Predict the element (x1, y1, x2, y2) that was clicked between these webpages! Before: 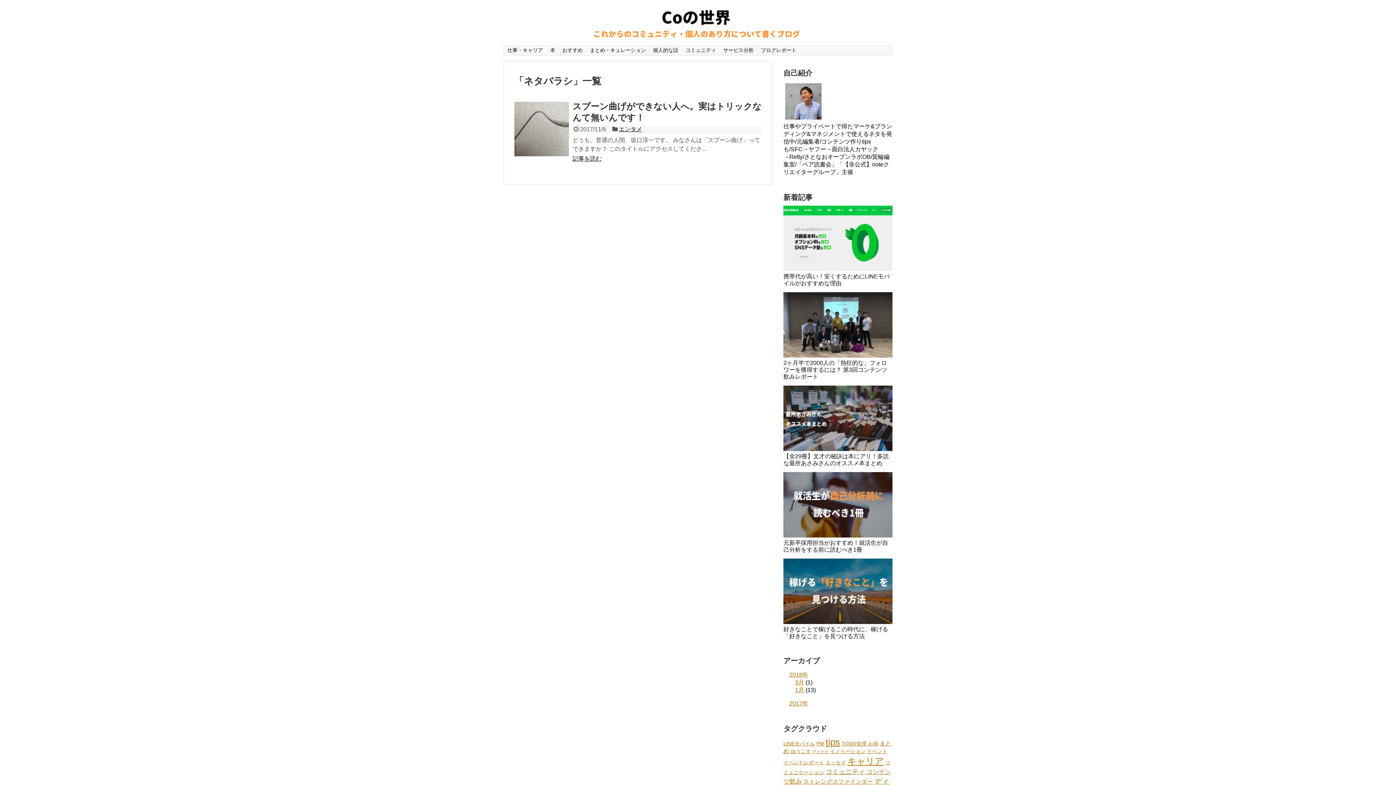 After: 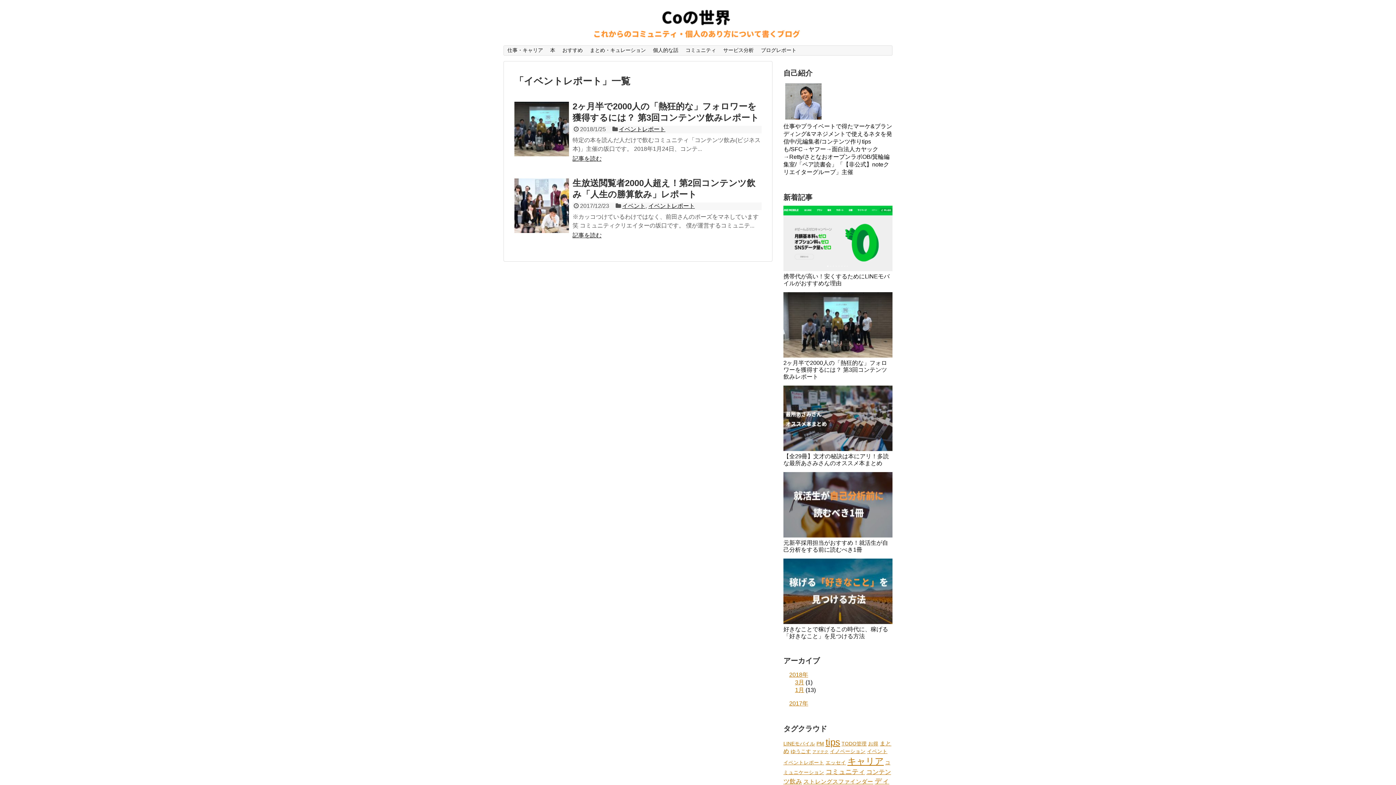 Action: bbox: (783, 760, 824, 765) label: イベントレポート (2個の項目)